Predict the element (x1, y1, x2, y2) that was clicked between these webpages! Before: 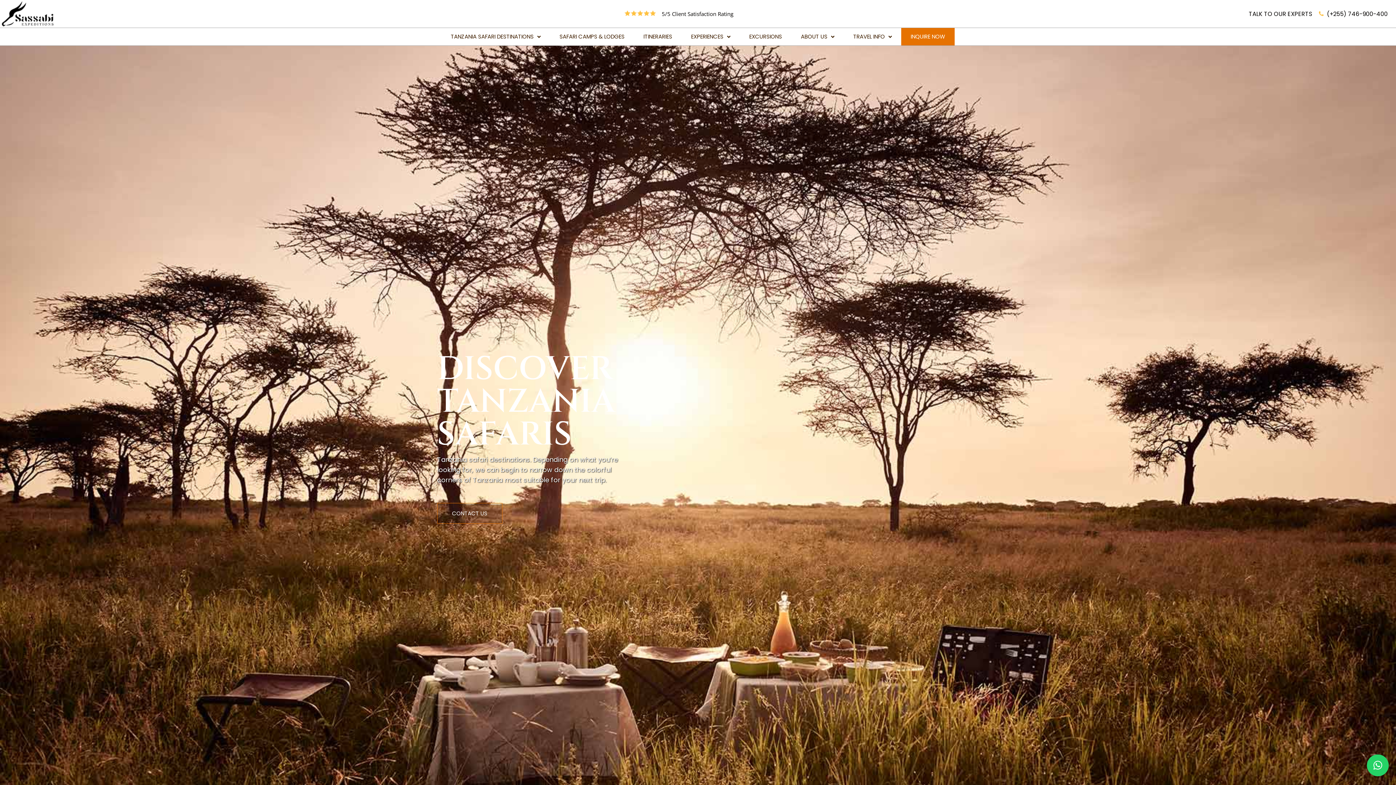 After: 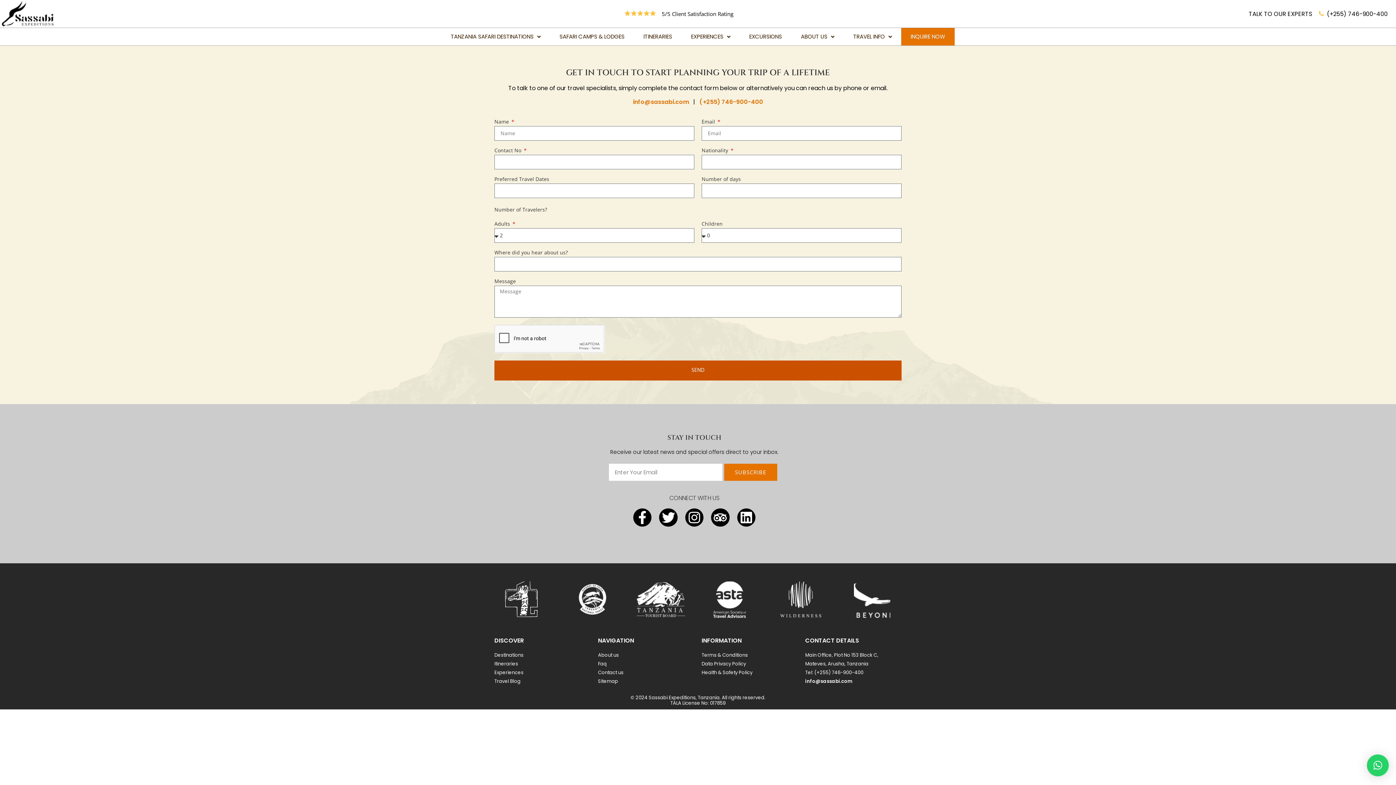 Action: label: CONTACT US bbox: (437, 503, 502, 524)